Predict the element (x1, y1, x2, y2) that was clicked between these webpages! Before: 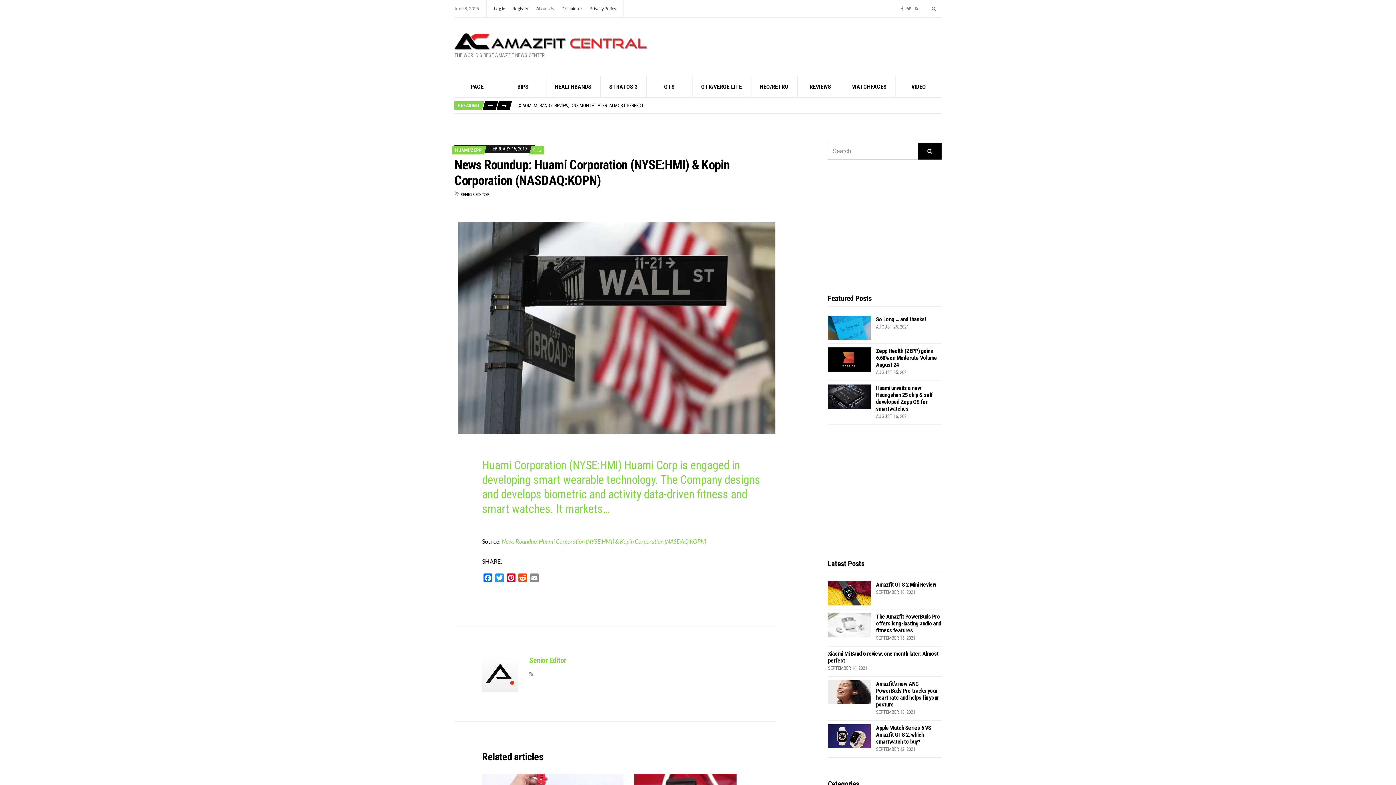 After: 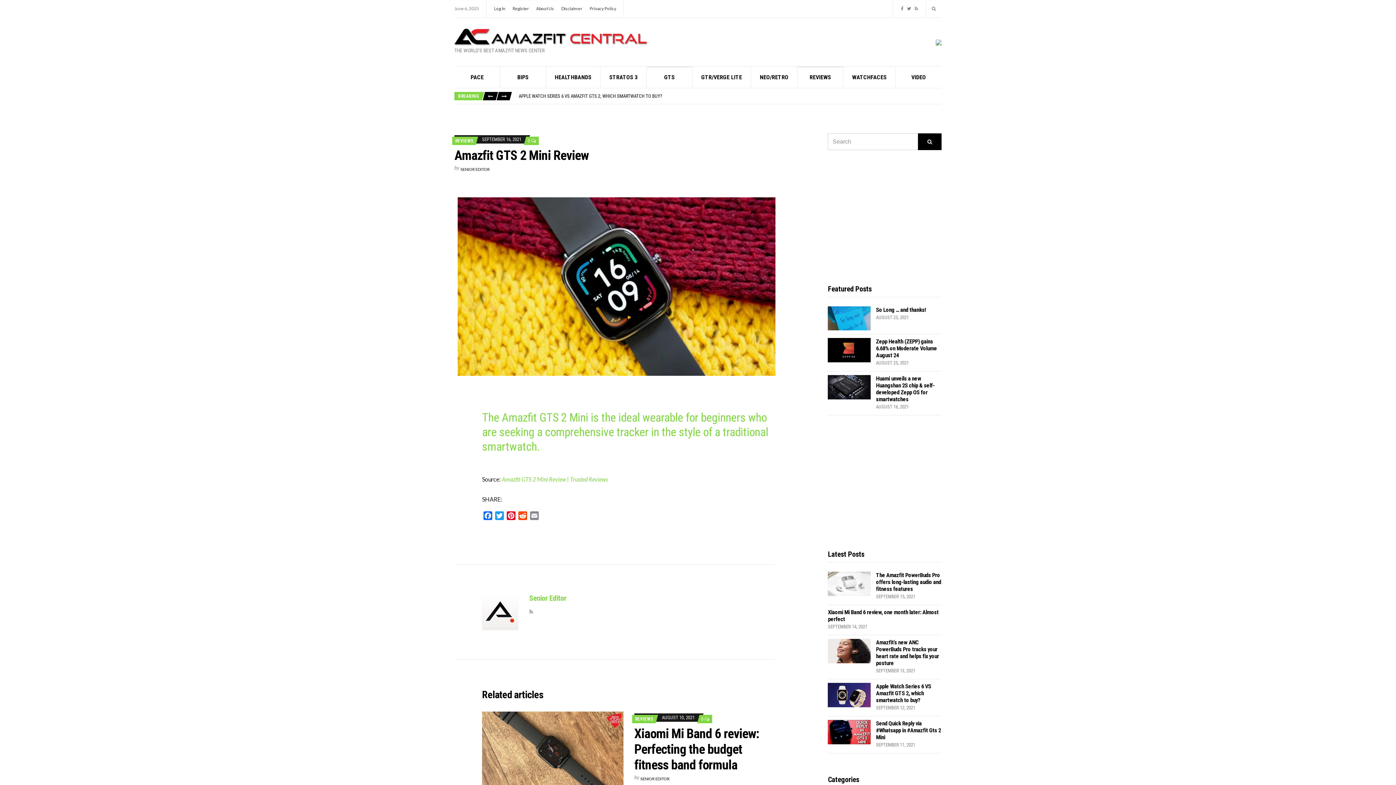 Action: label: Amazfit GTS 2 Mini Review  bbox: (876, 581, 937, 588)